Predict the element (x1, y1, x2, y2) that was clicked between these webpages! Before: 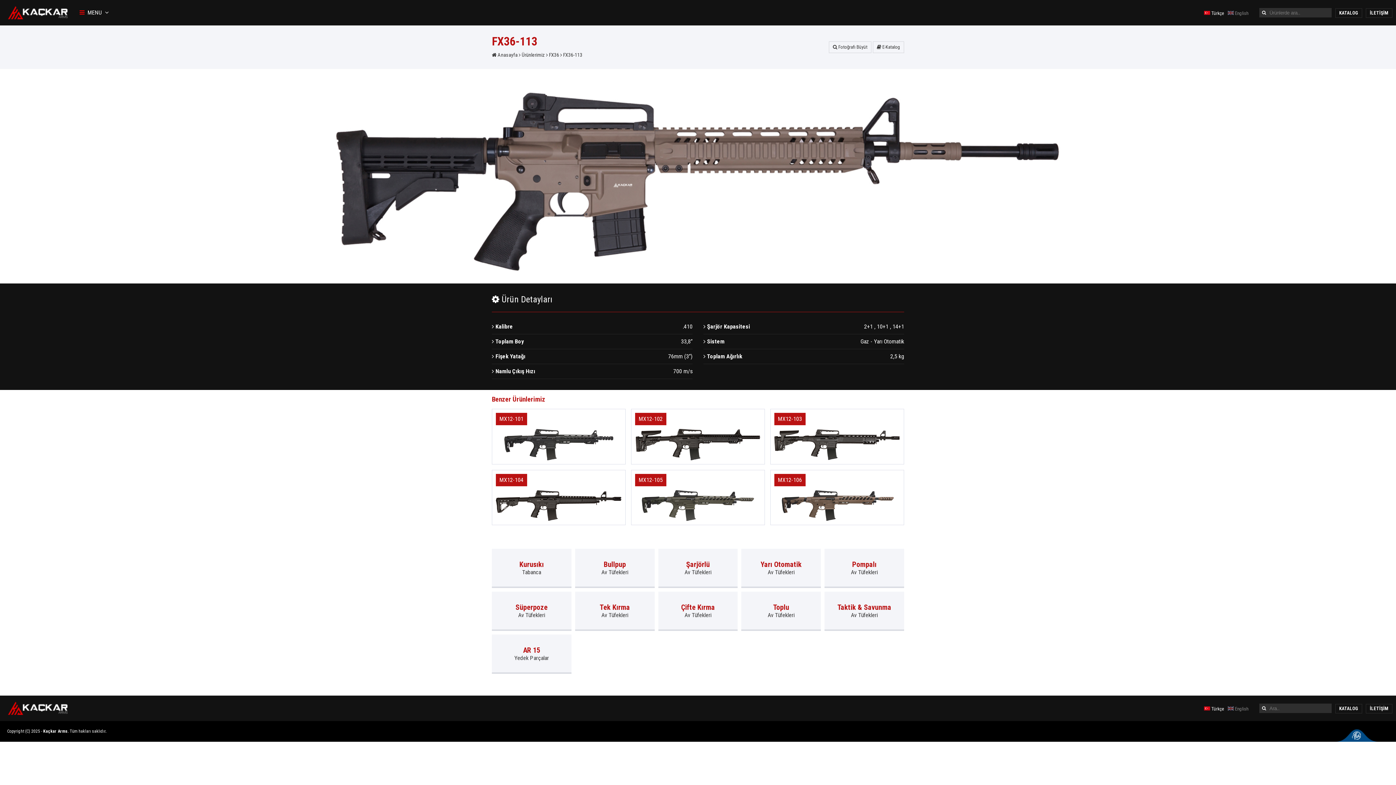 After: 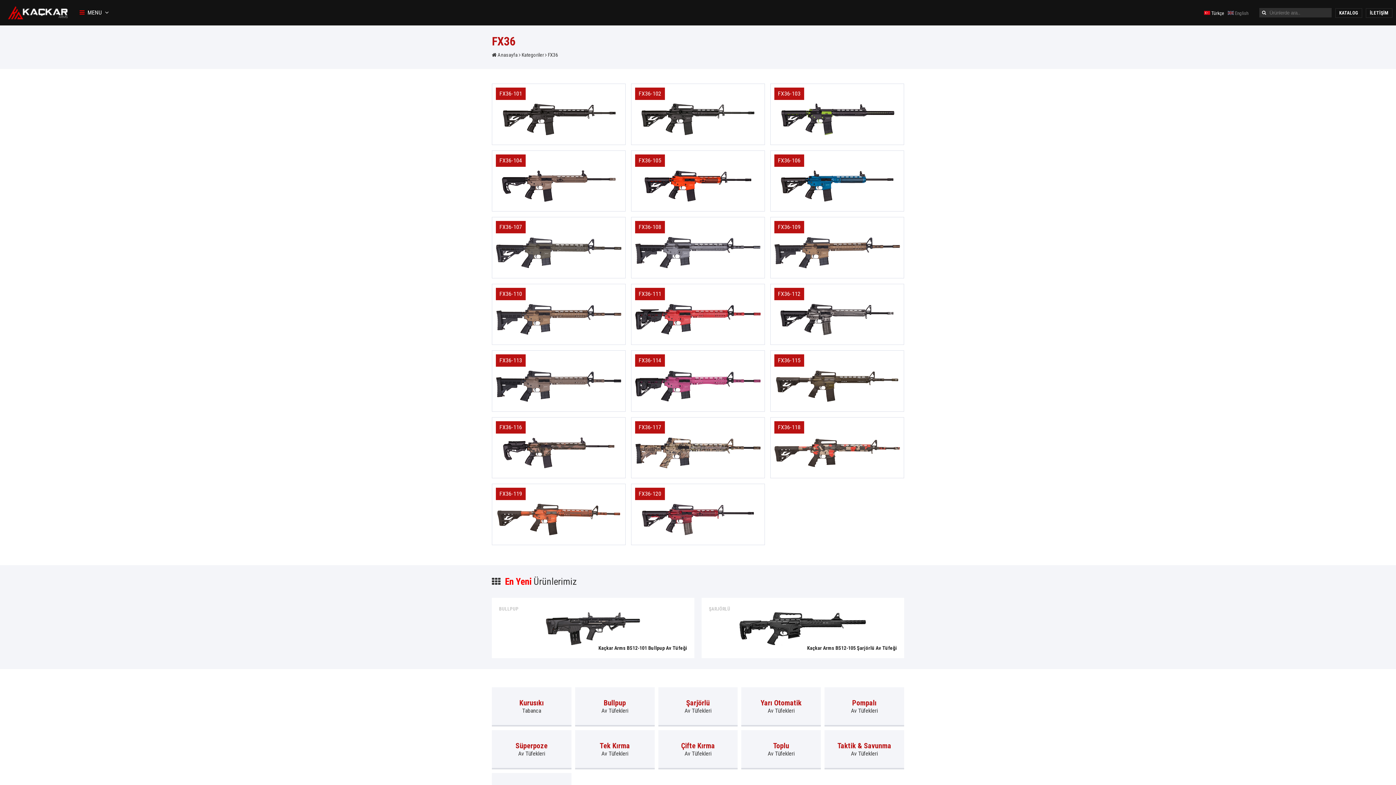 Action: bbox: (546, 52, 559, 57) label:  FX36